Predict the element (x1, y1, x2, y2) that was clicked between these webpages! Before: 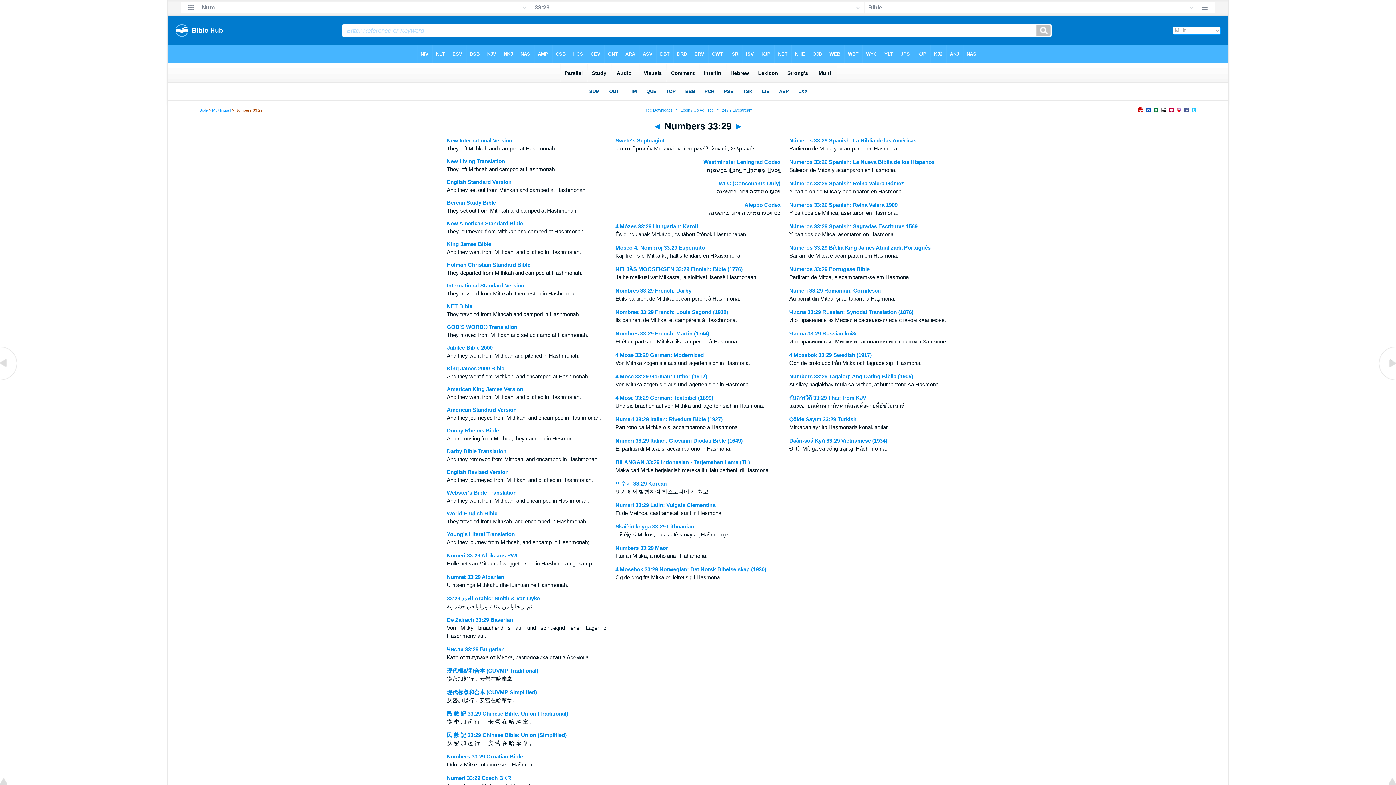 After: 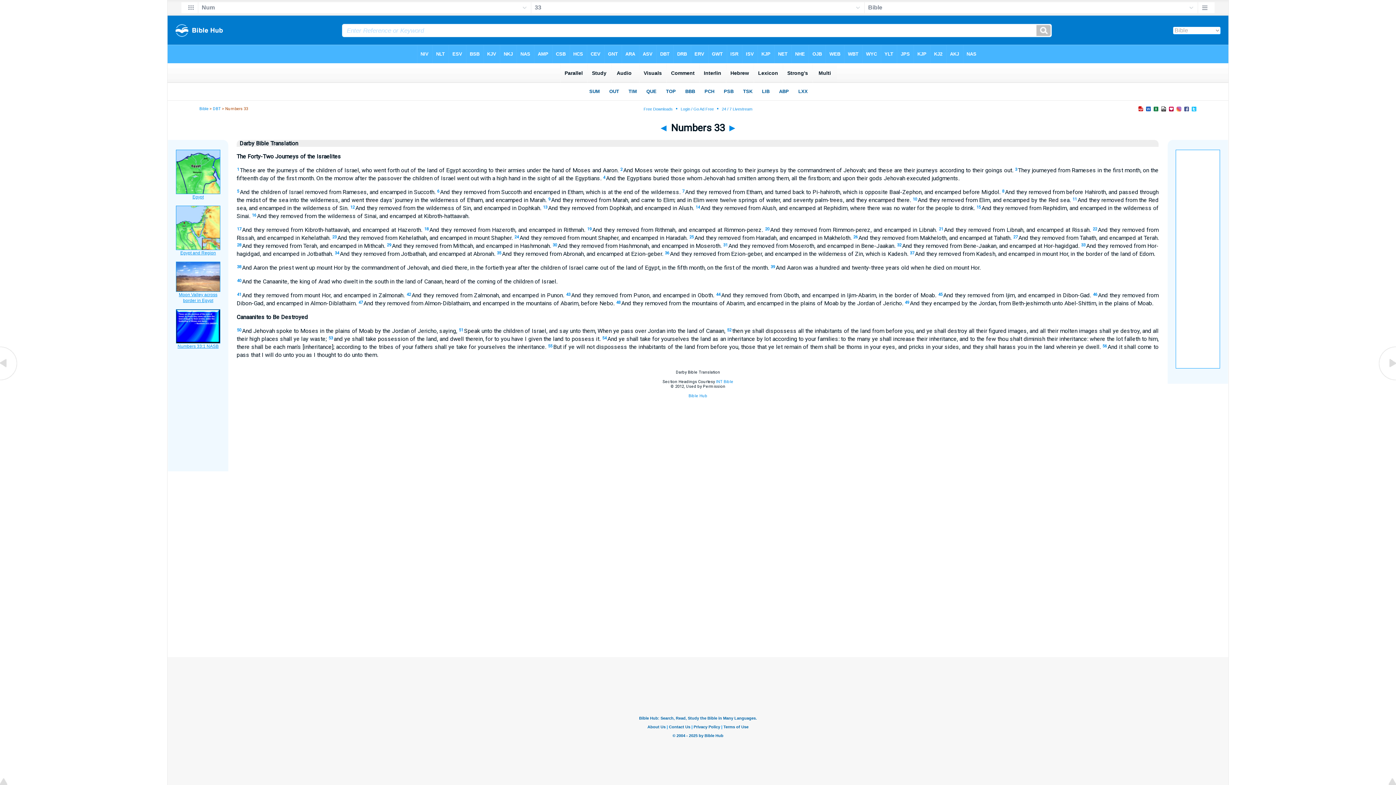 Action: label: Darby Bible Translation bbox: (446, 448, 506, 454)